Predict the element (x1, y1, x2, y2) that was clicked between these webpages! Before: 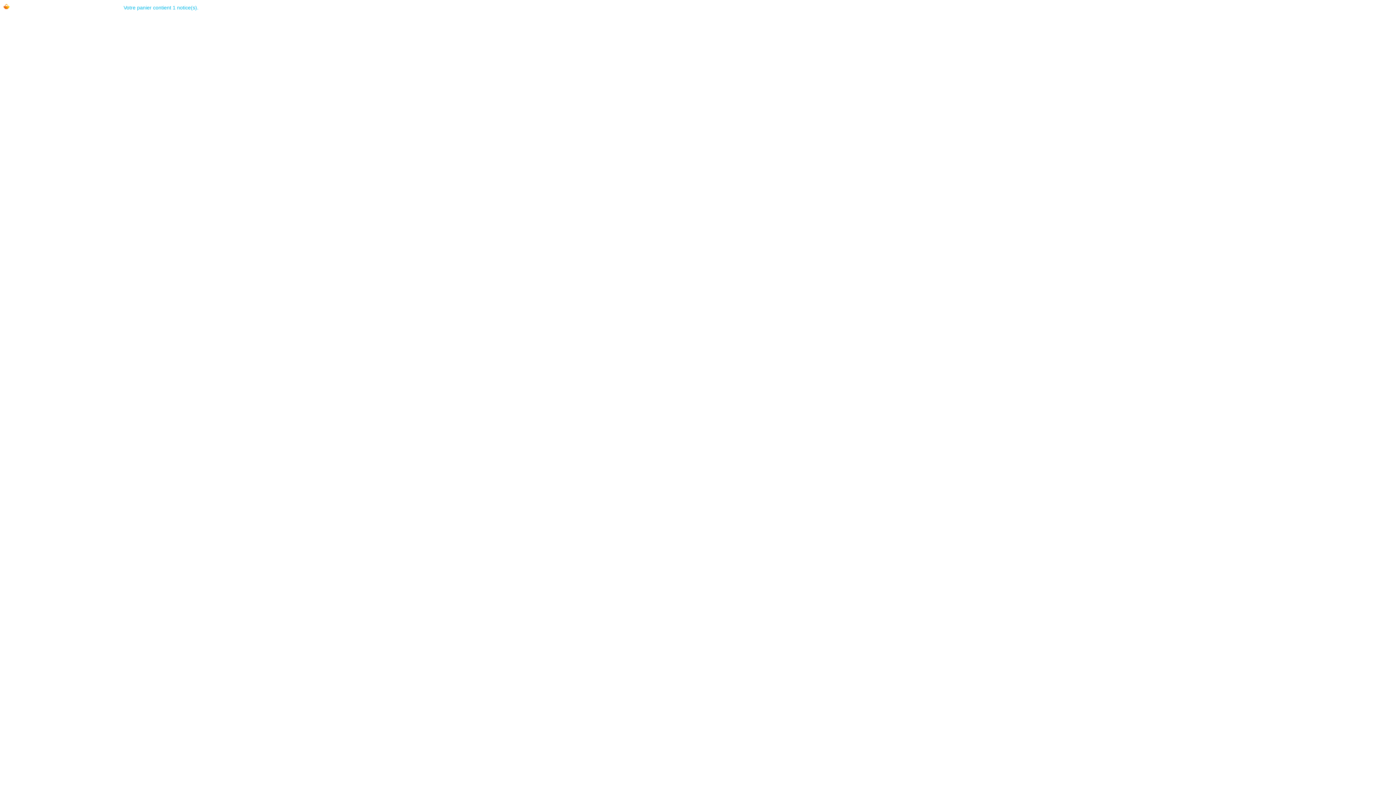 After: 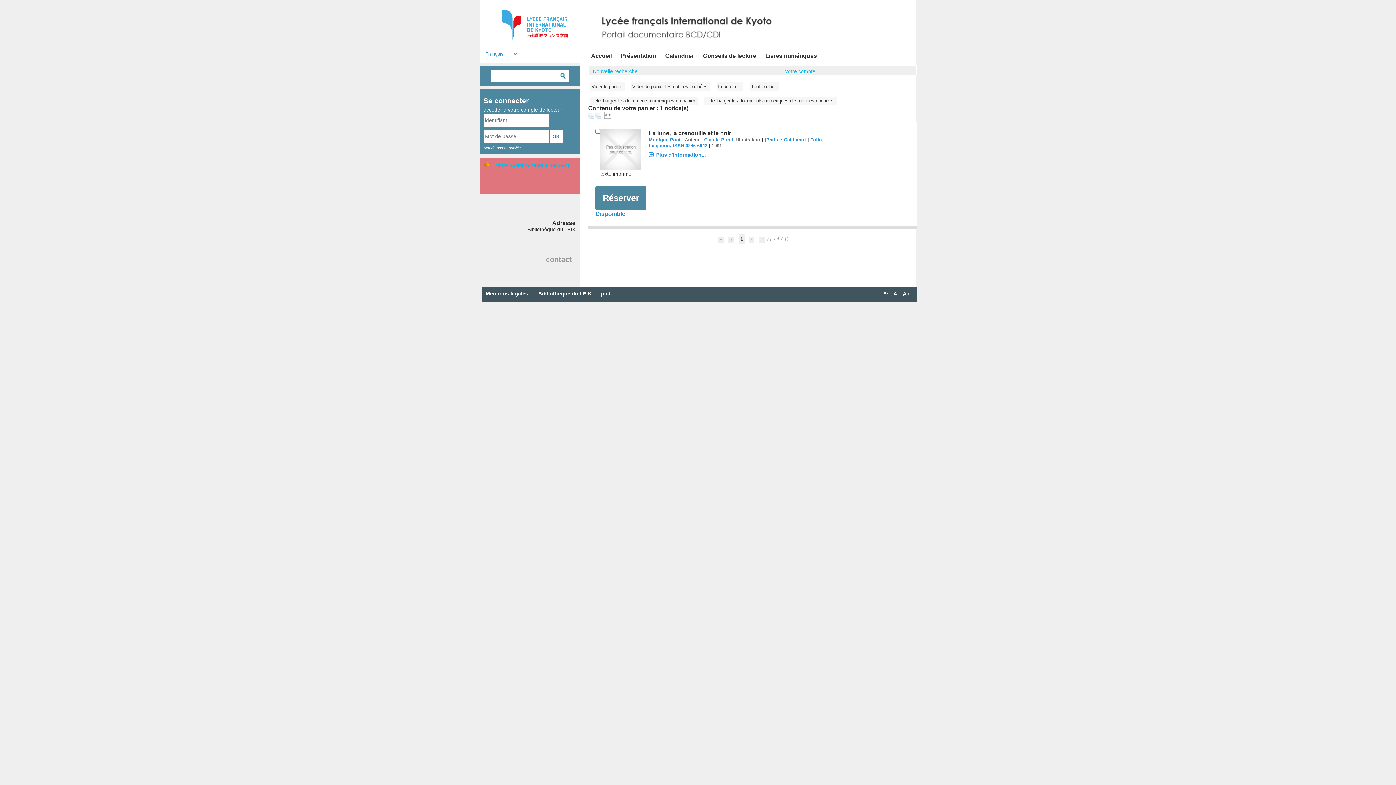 Action: label: Votre panier contient 1 notice(s). bbox: (123, 4, 198, 10)